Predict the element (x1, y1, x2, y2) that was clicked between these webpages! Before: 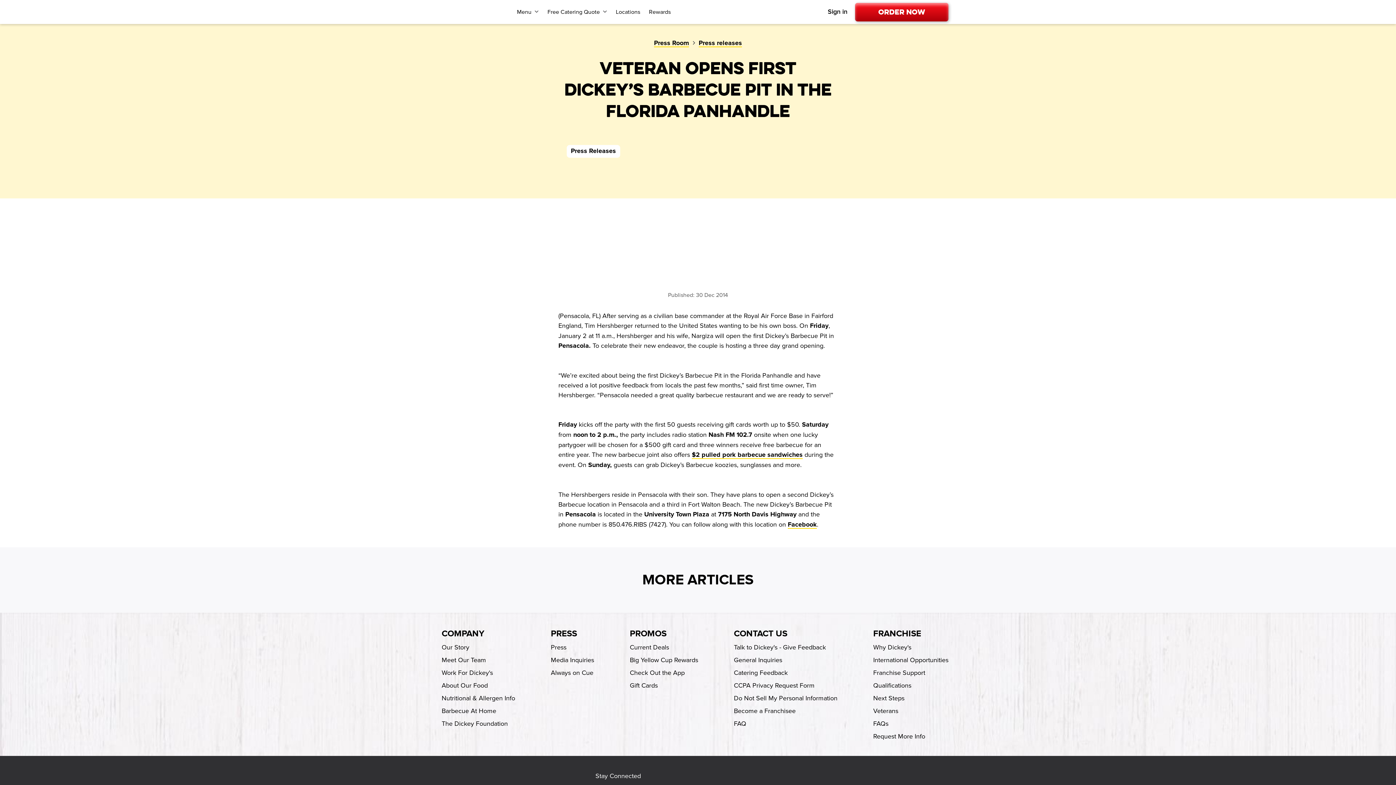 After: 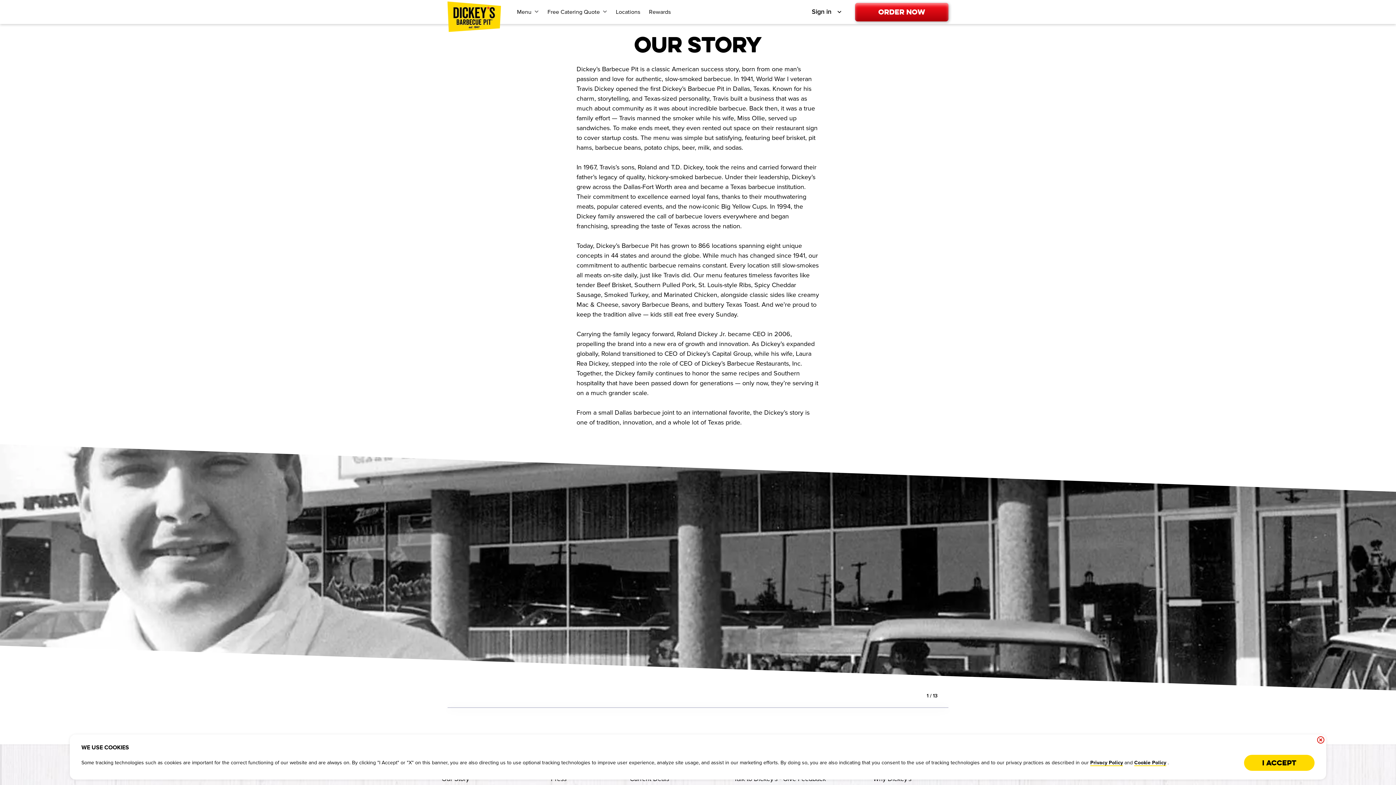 Action: label: Our Story-footer-link bbox: (441, 643, 469, 651)